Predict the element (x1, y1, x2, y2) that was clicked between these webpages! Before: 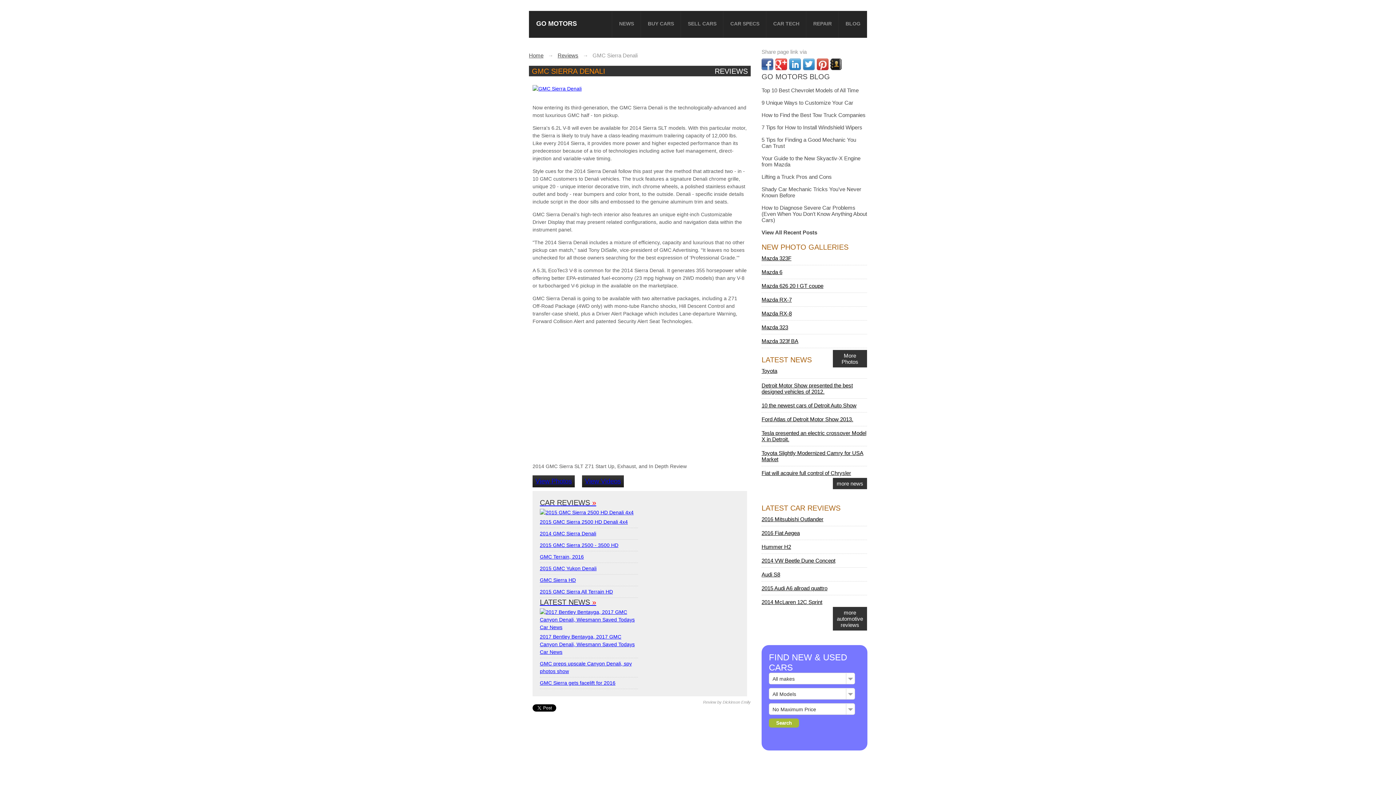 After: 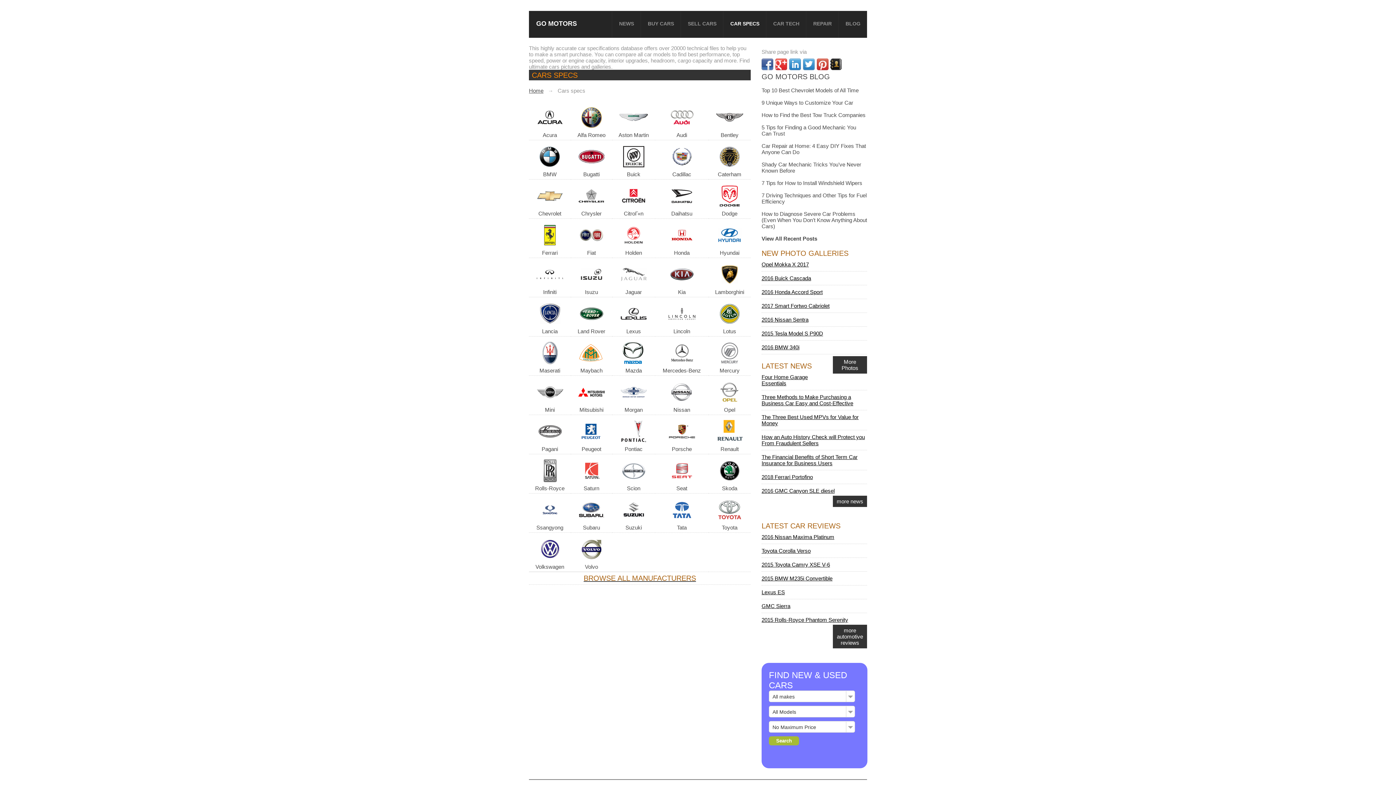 Action: label: CAR SPECS bbox: (723, 11, 766, 37)